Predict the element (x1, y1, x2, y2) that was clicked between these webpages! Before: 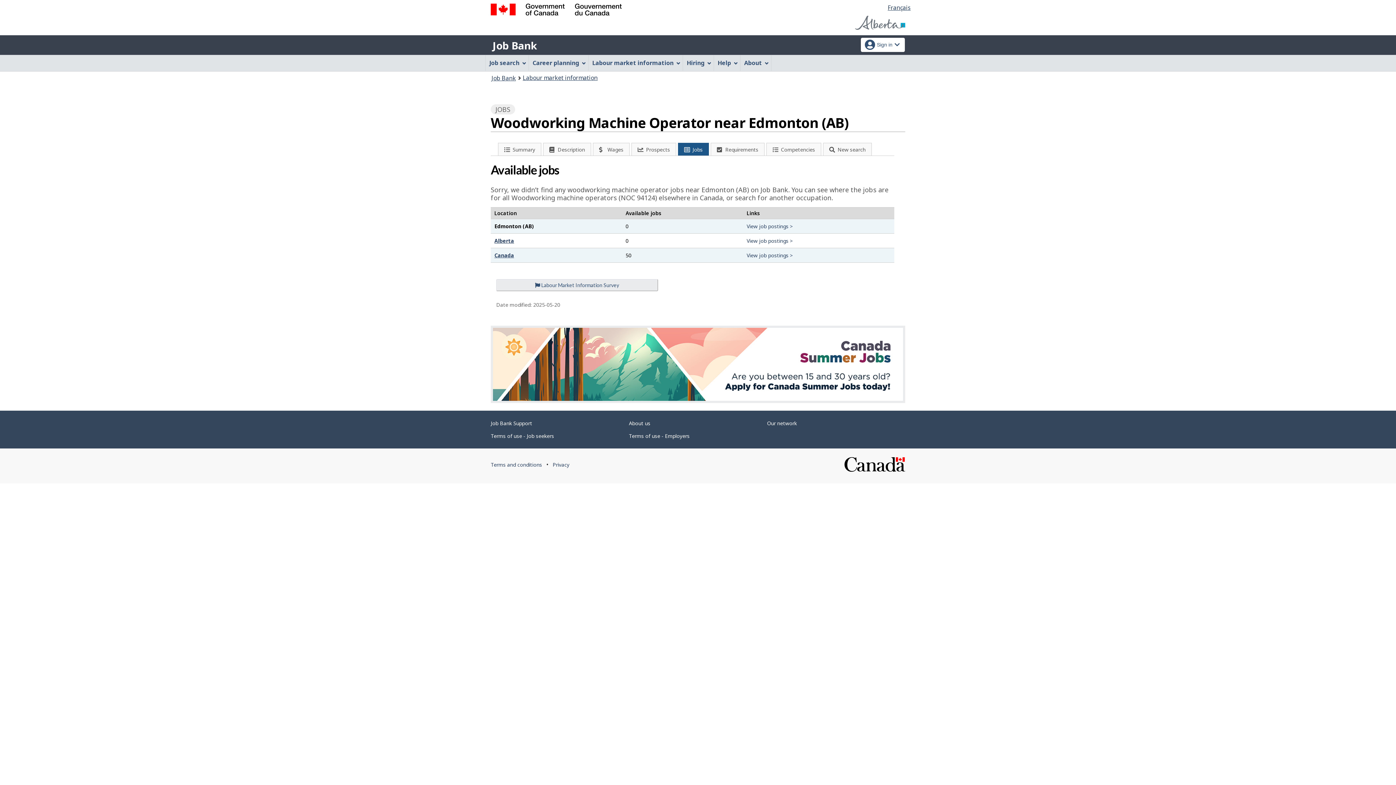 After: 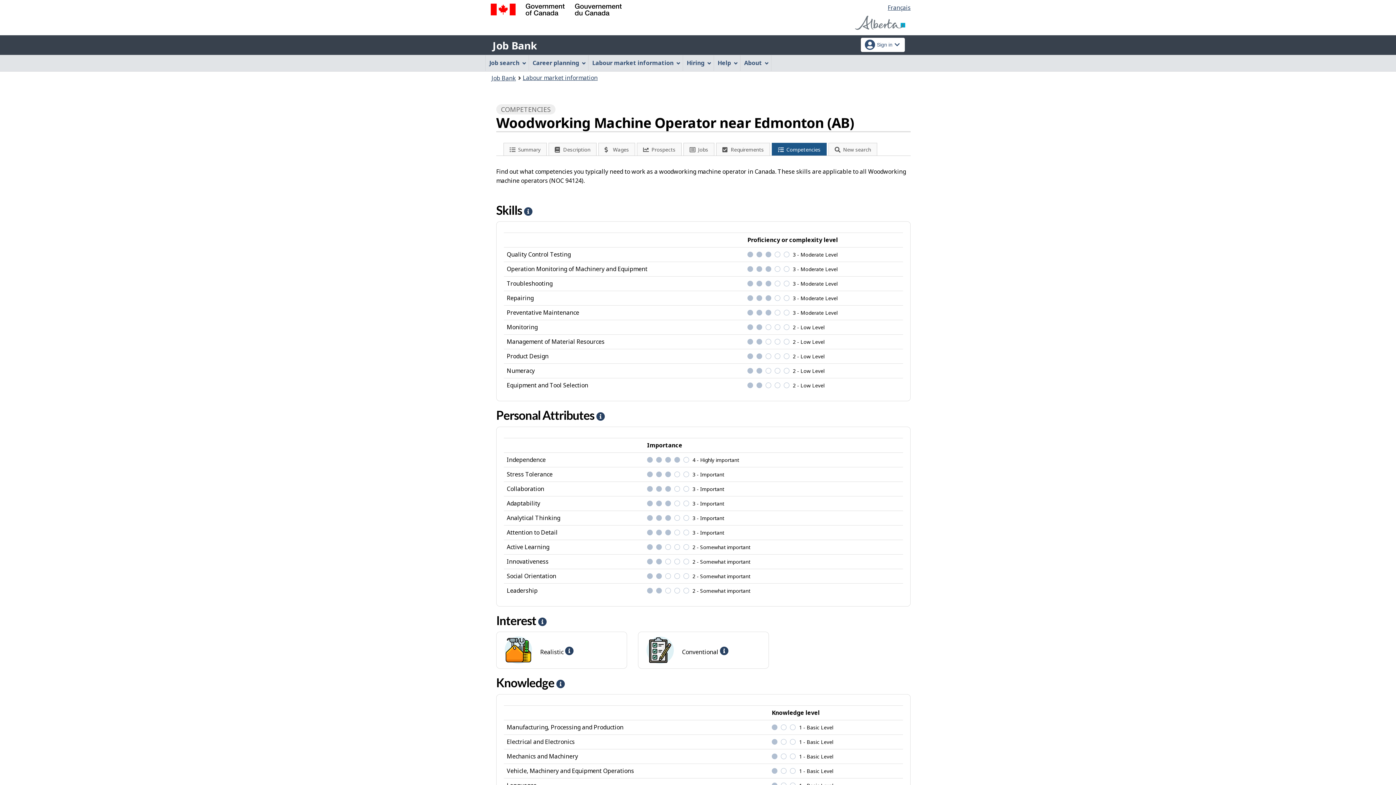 Action: label: Competencies bbox: (766, 142, 821, 155)